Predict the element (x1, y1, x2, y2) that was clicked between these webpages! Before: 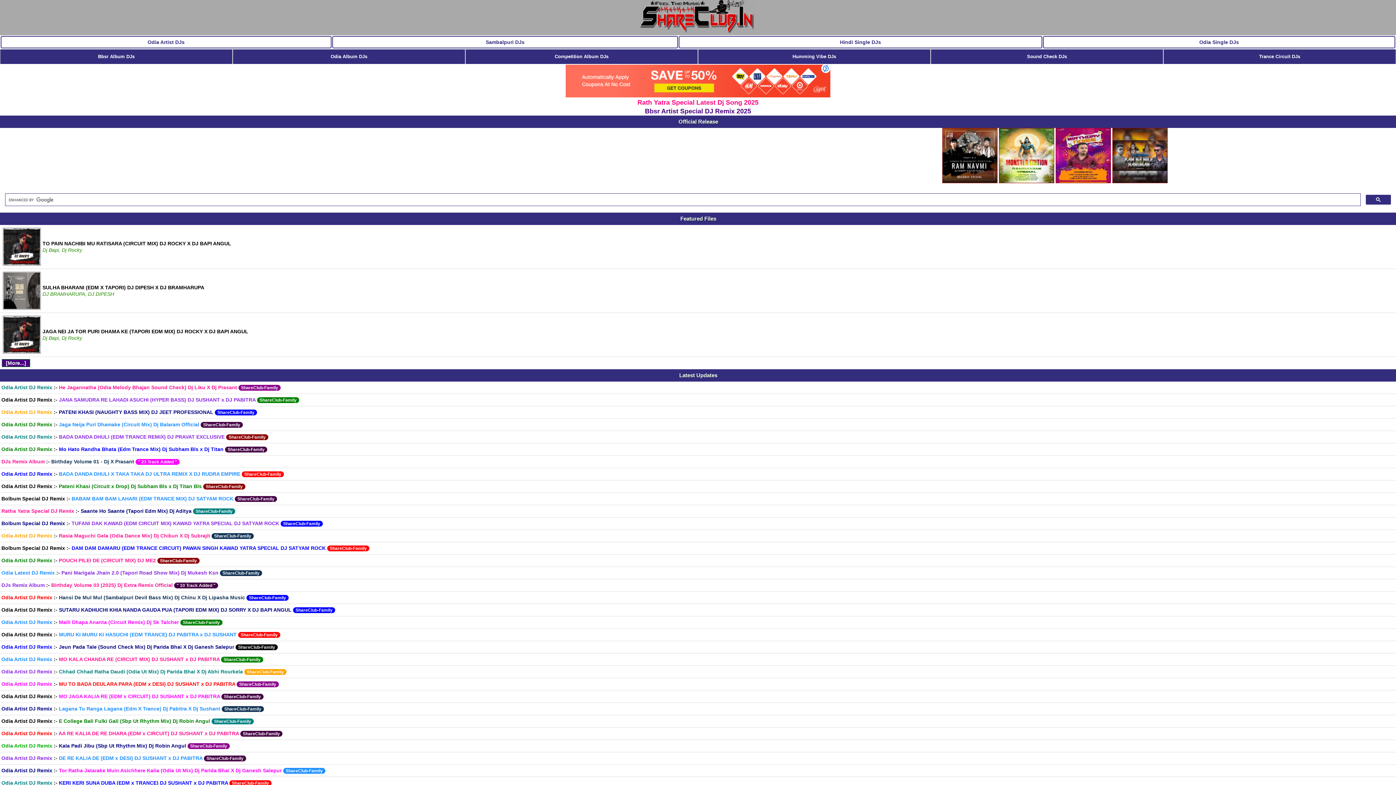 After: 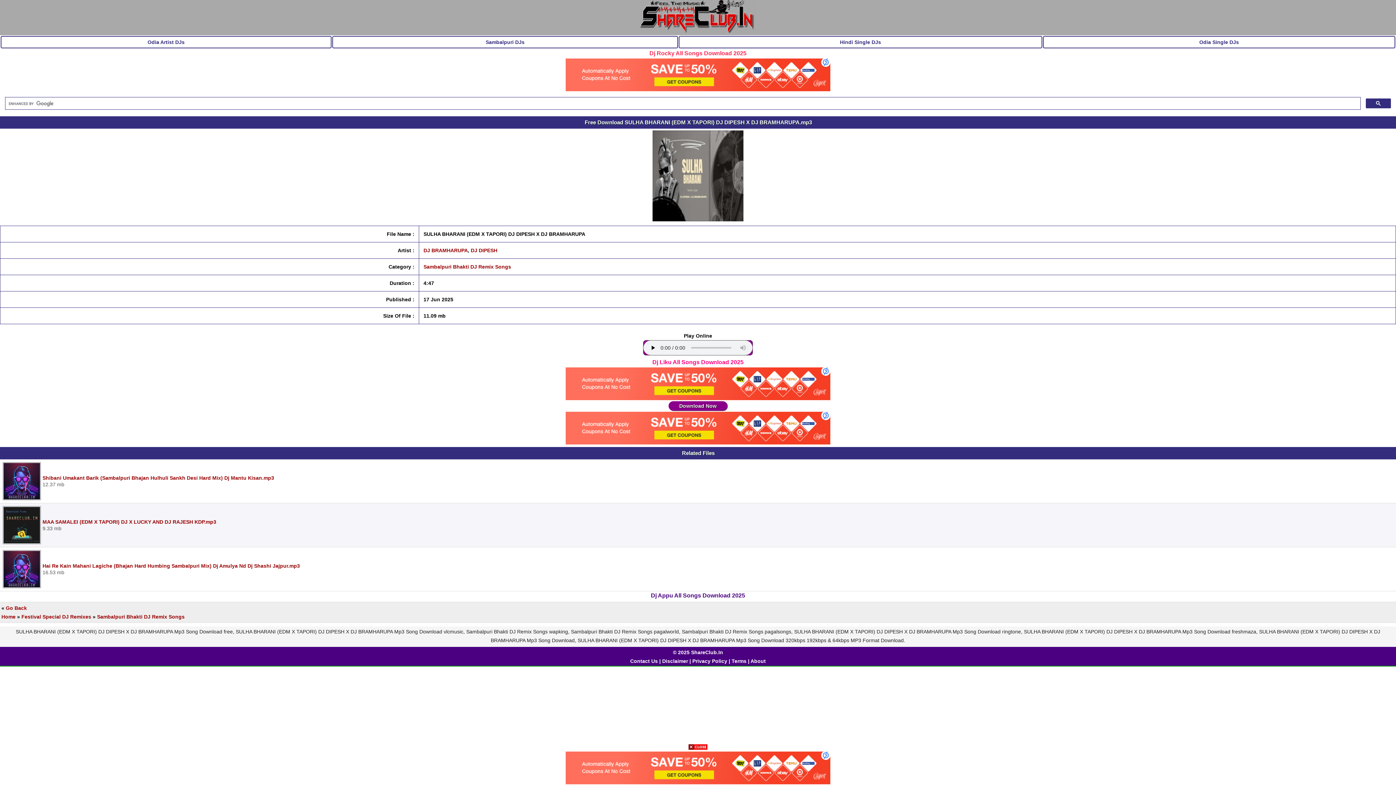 Action: bbox: (0, 269, 1396, 312) label: 	SULHA BHARANI (EDM X TAPORI) DJ DIPESH X DJ BRAMHARUPA
DJ BRAMHARUPA, DJ DIPESH